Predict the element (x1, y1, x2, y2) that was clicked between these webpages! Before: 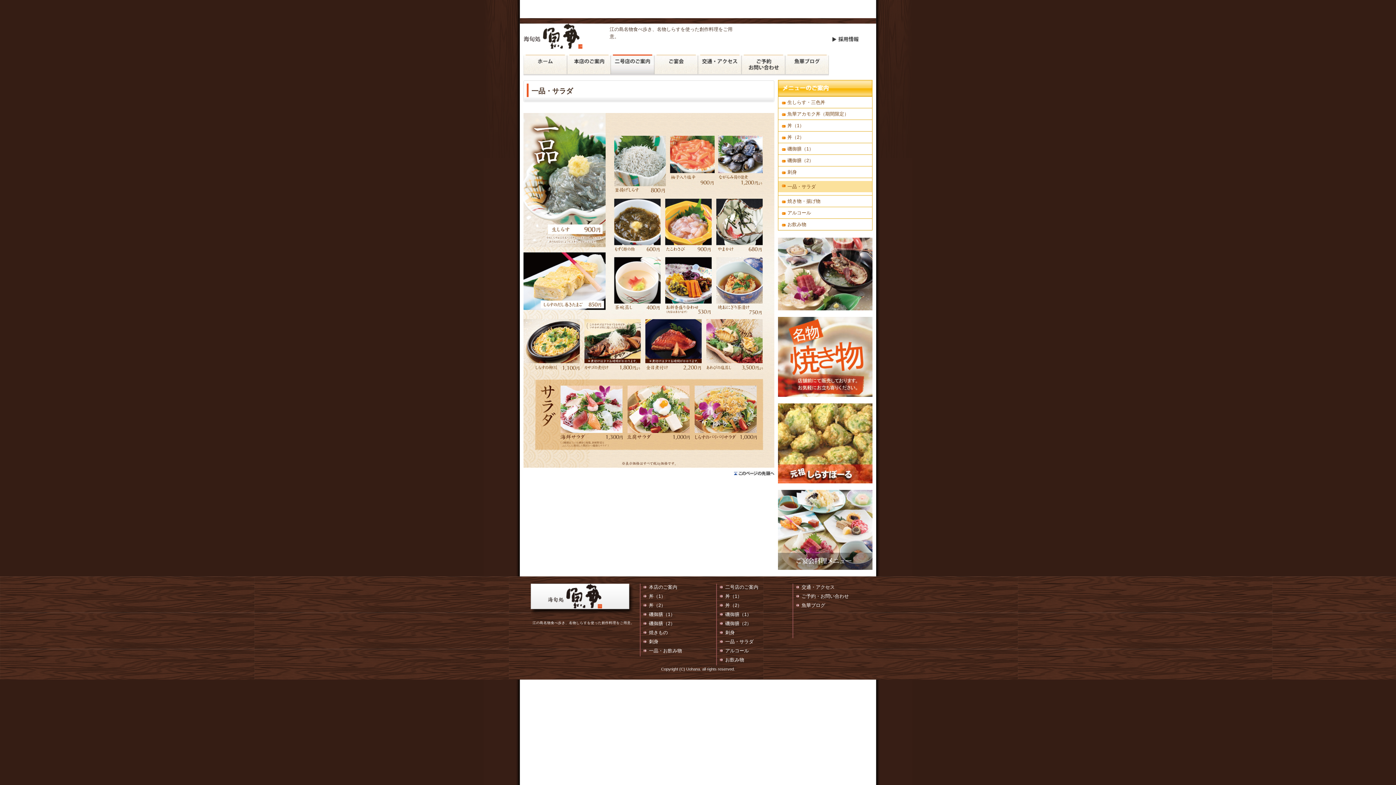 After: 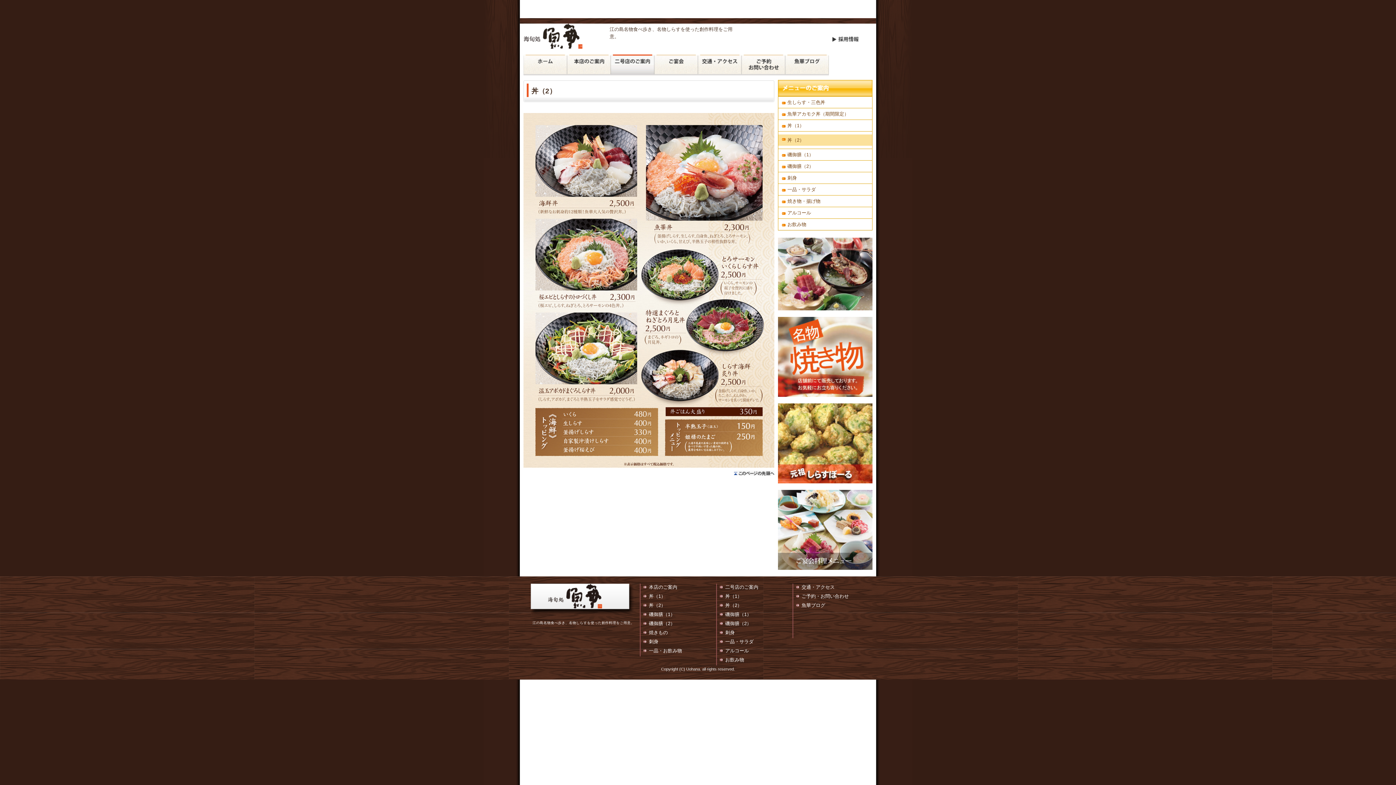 Action: label: 丼（2） bbox: (725, 602, 742, 608)